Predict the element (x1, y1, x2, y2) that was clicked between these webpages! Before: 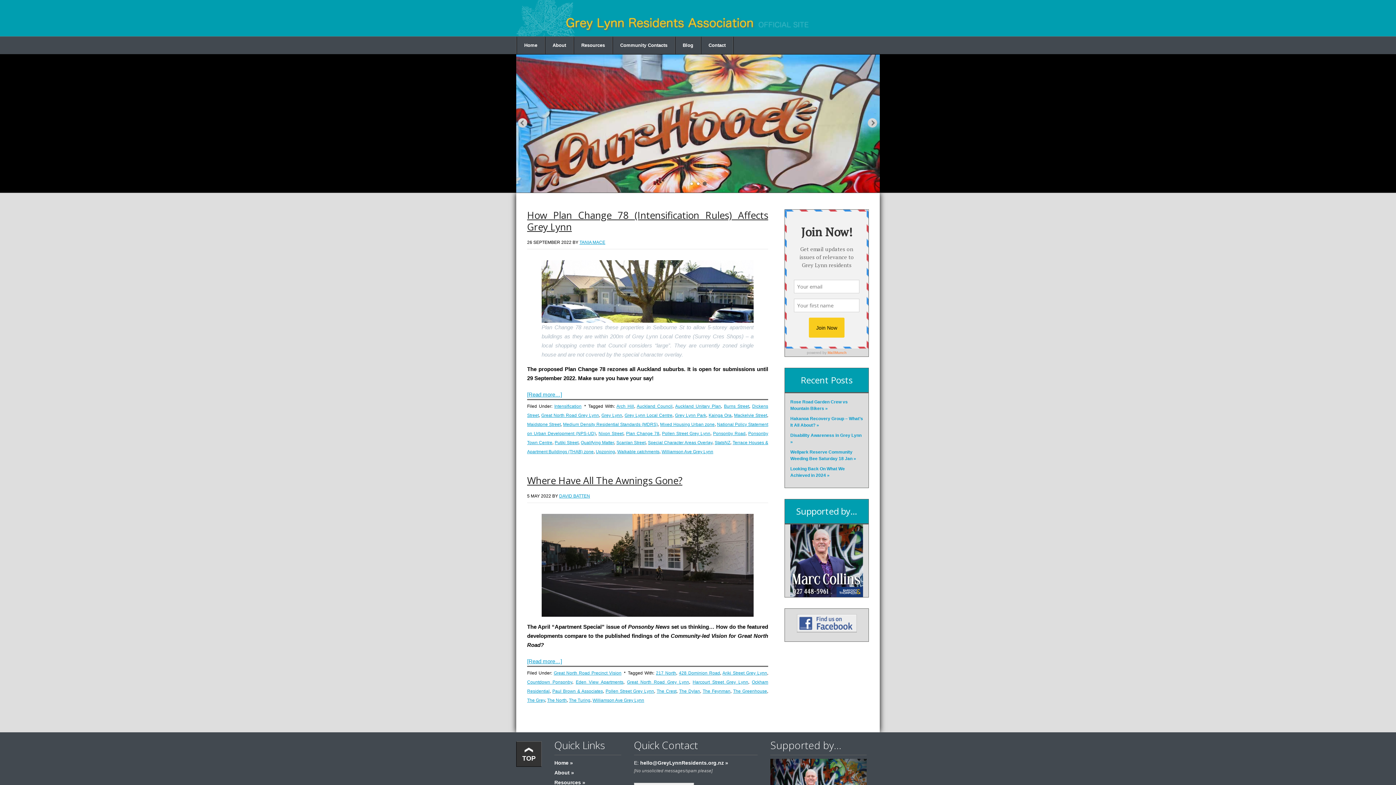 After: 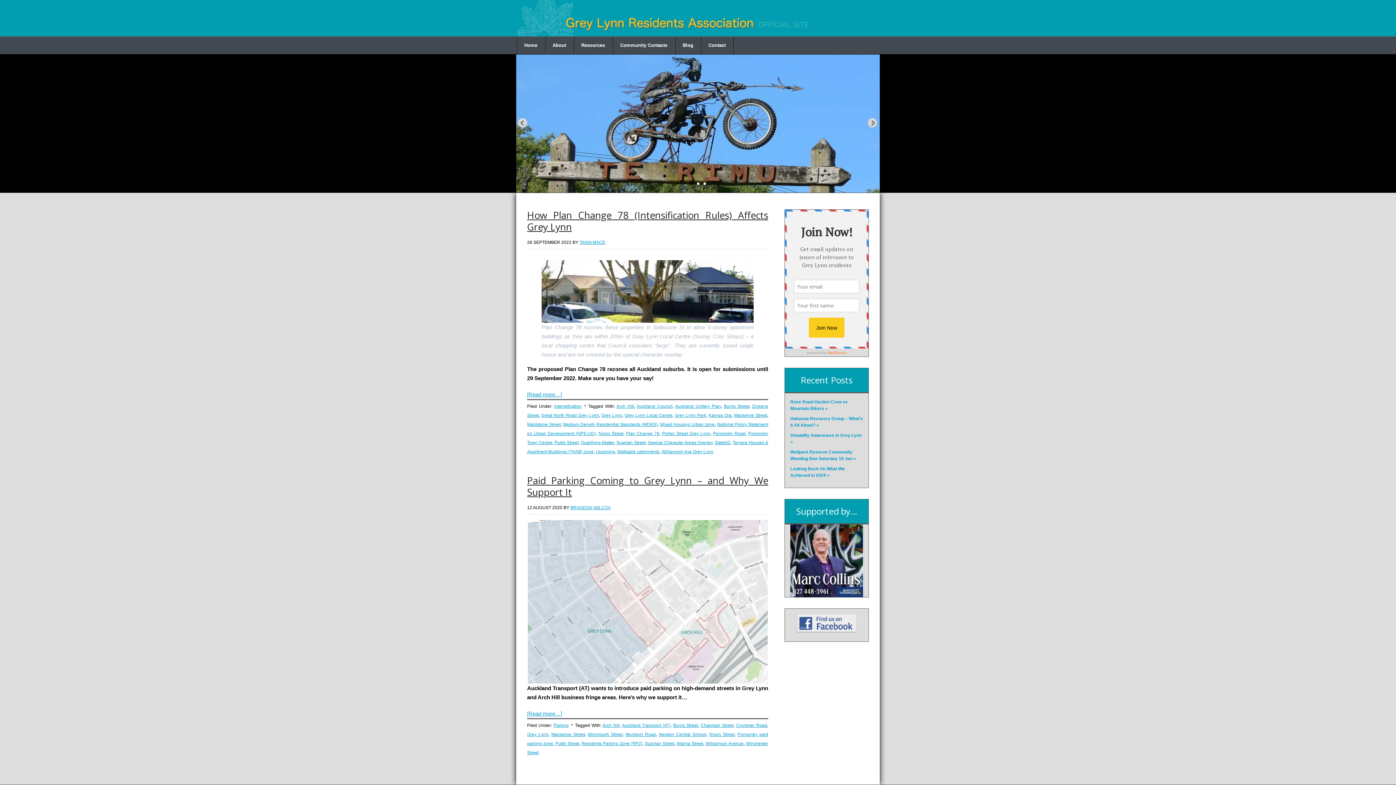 Action: label: Putiki Street bbox: (554, 440, 578, 445)